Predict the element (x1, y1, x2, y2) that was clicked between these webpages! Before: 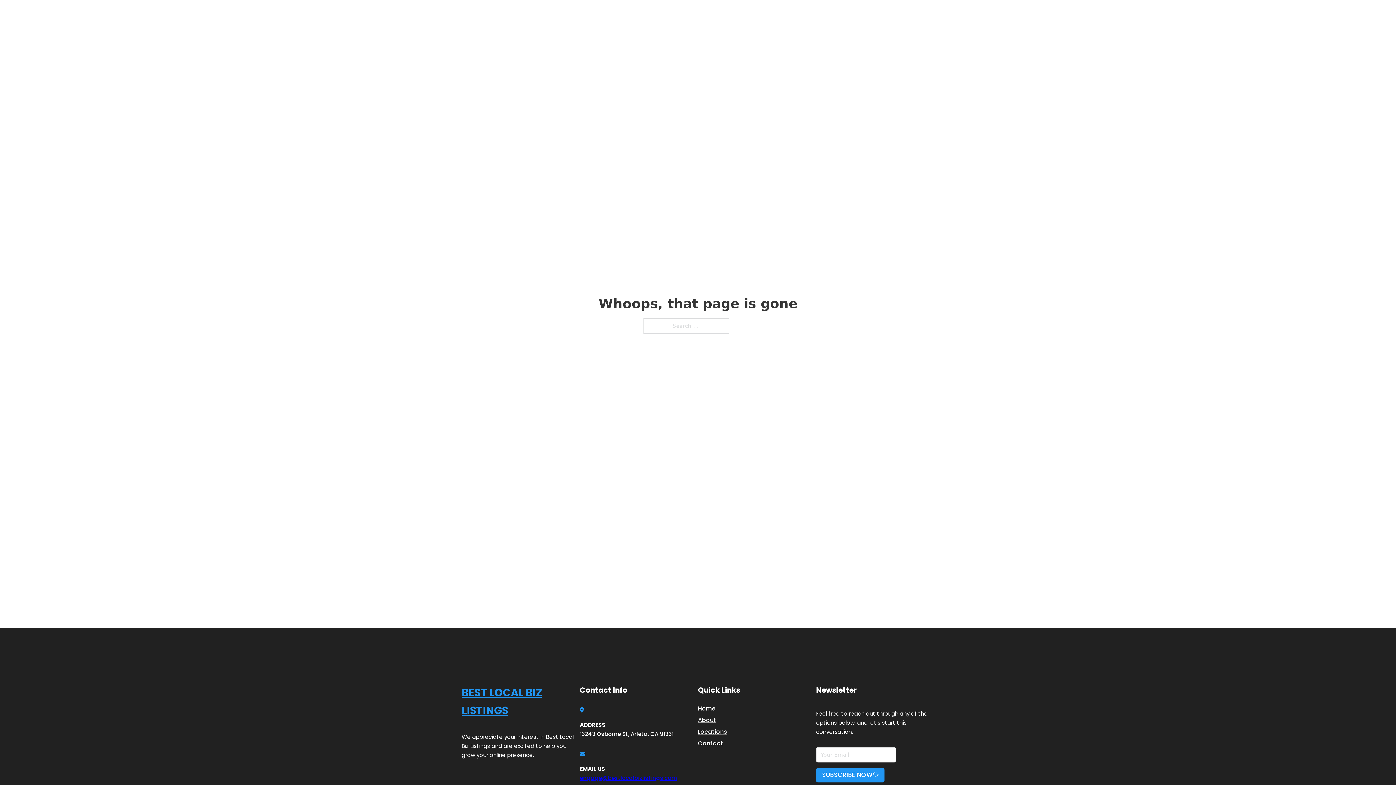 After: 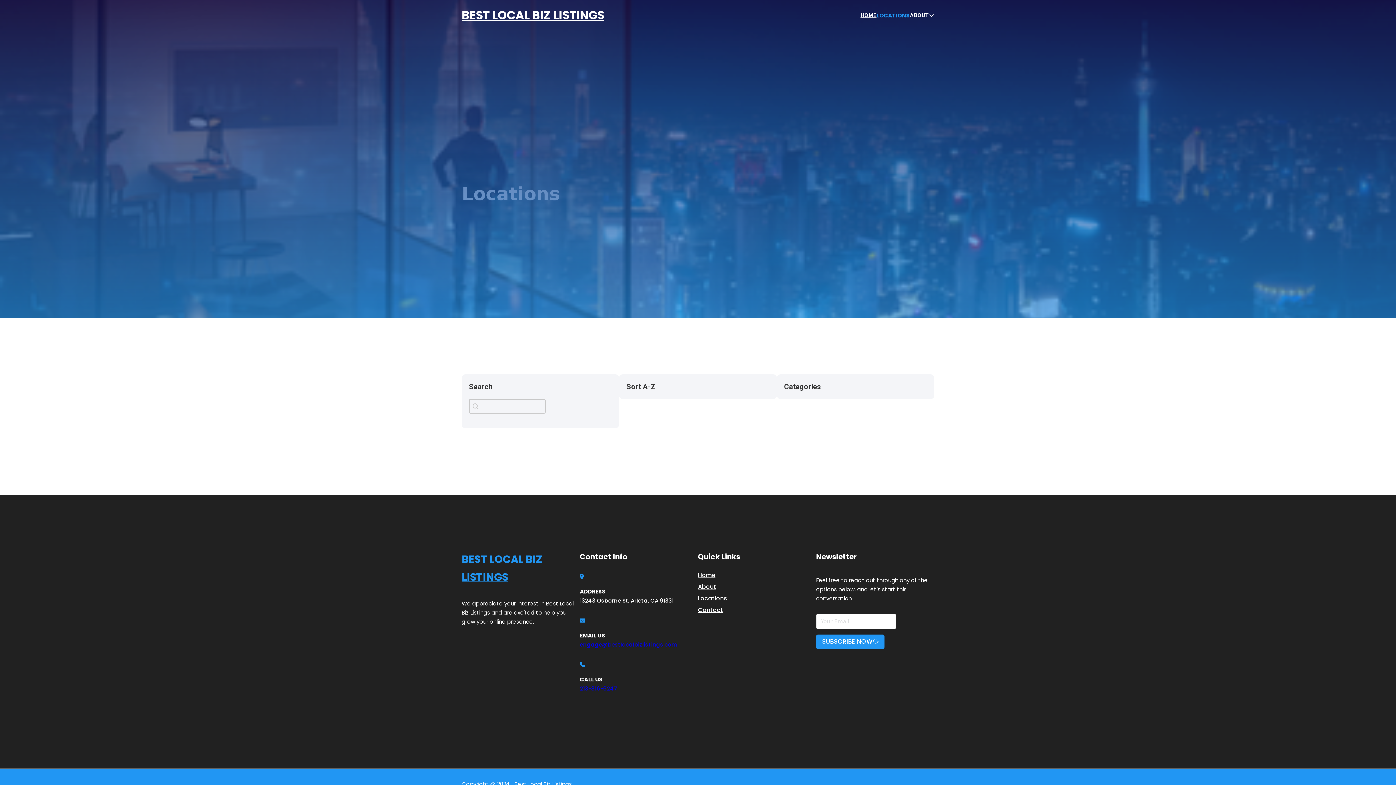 Action: label: Locations bbox: (698, 727, 727, 736)